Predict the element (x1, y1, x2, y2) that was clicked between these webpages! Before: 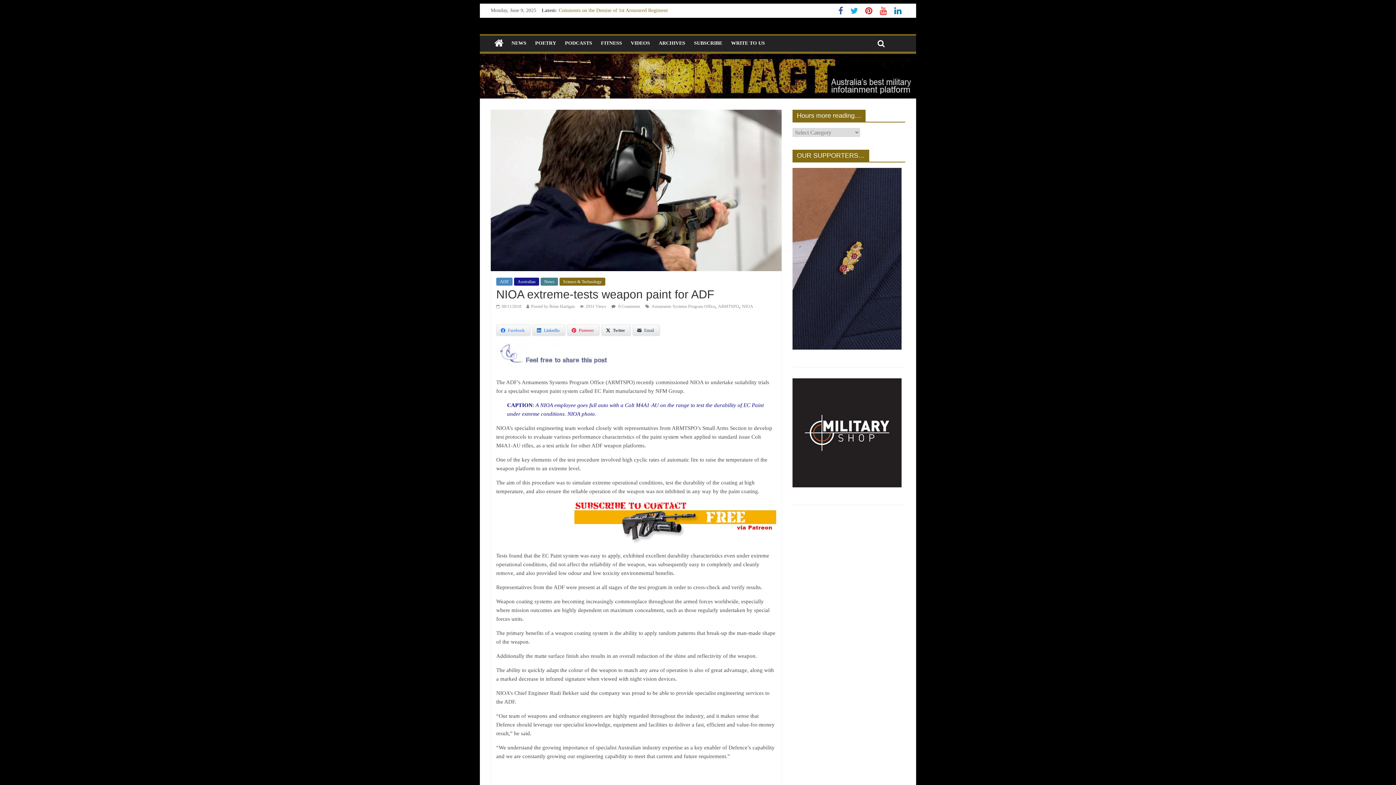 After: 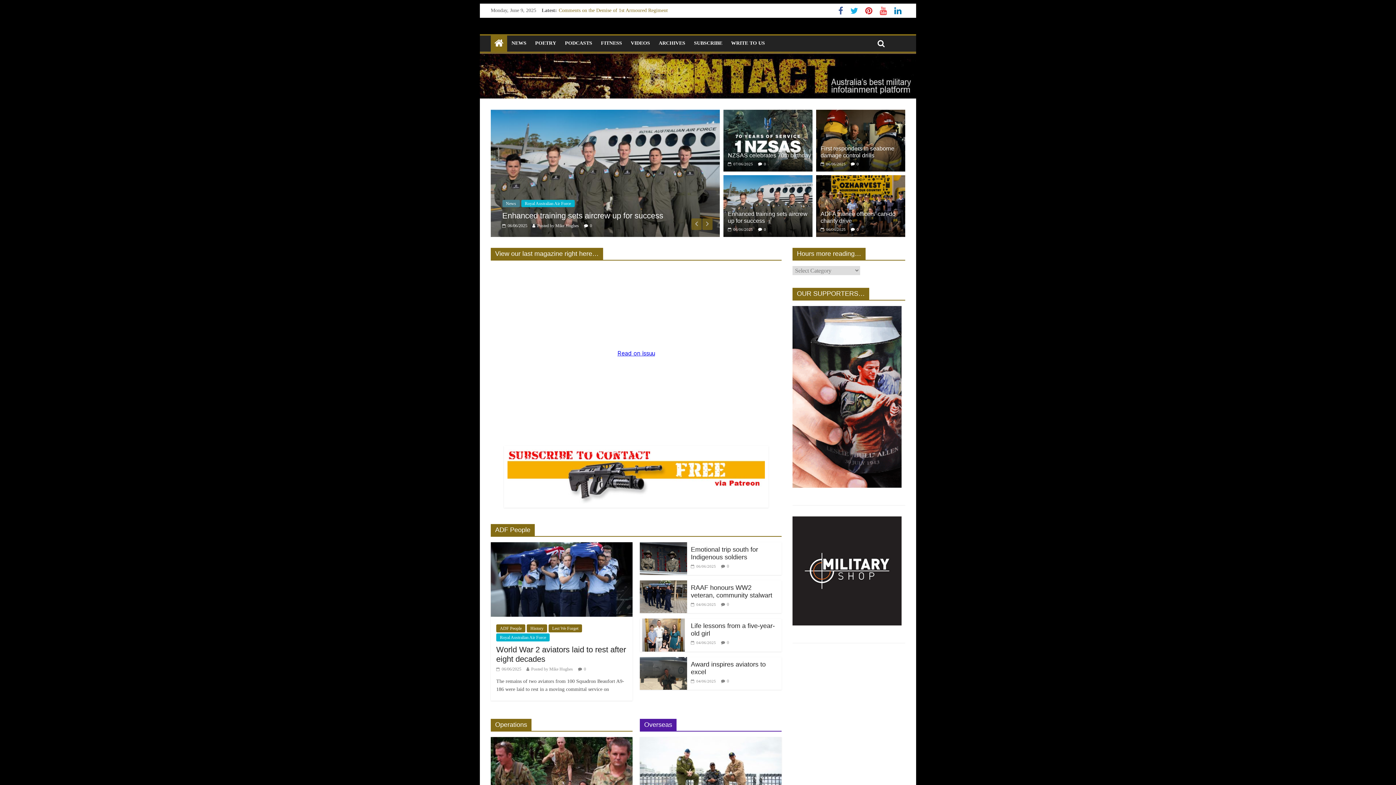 Action: bbox: (480, 53, 916, 59)